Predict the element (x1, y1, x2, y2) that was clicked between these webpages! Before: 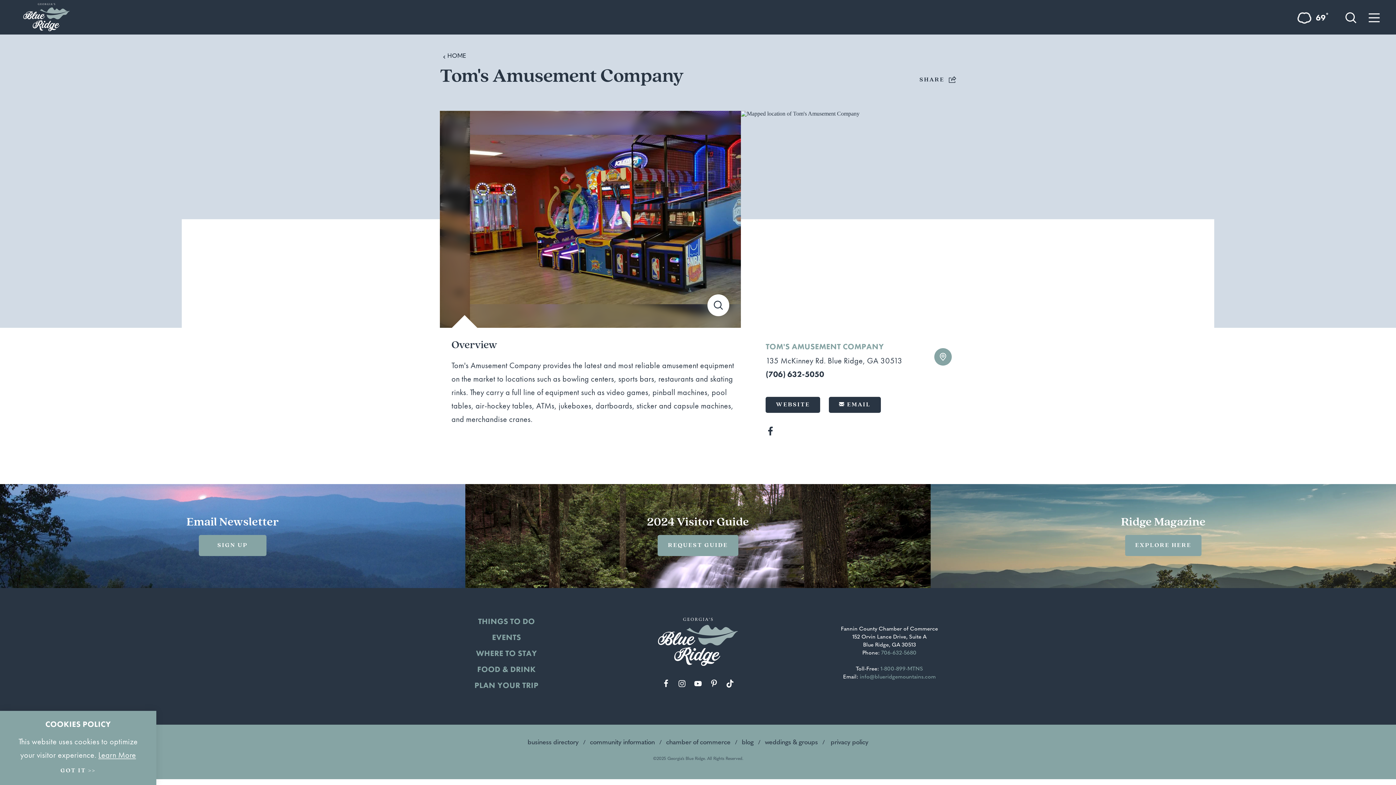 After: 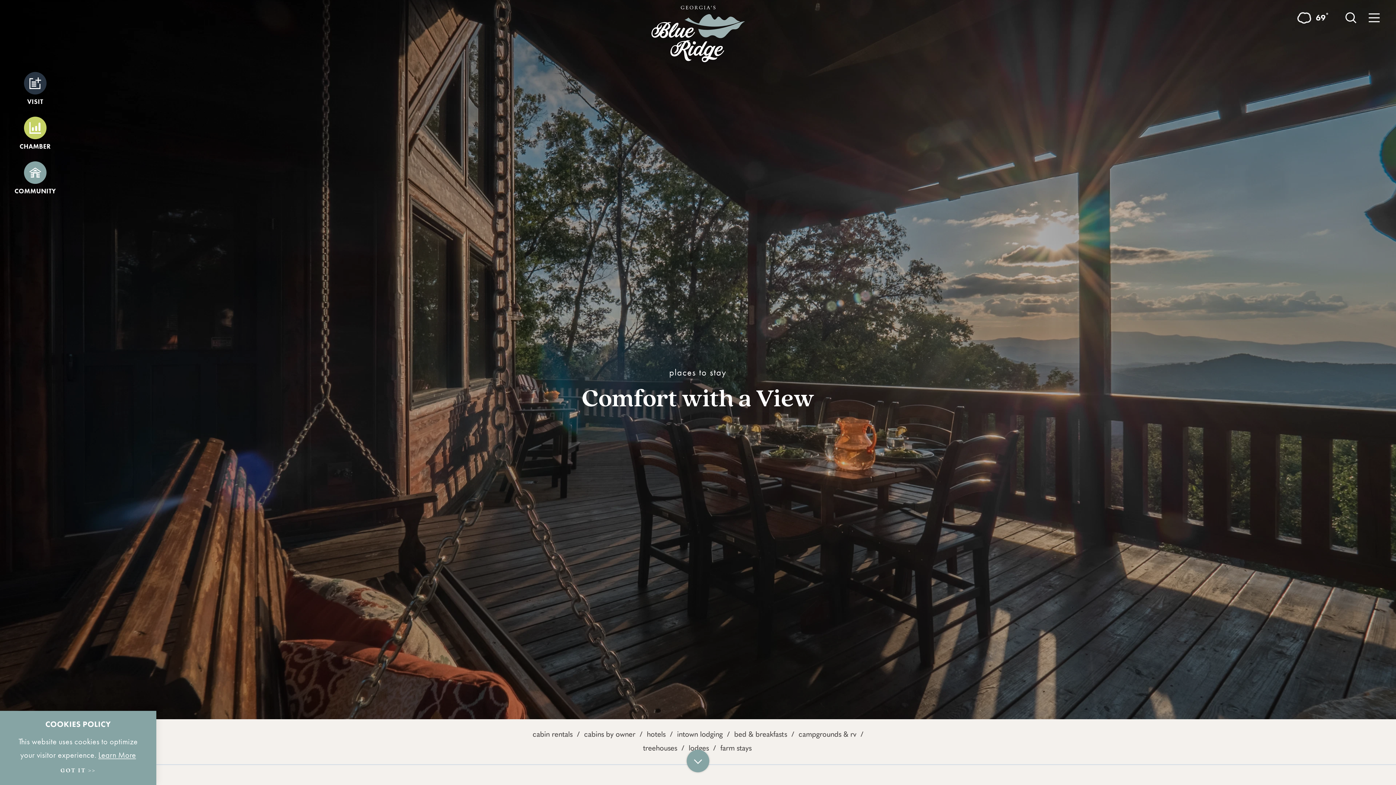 Action: label: WHERE TO STAY bbox: (476, 648, 537, 658)